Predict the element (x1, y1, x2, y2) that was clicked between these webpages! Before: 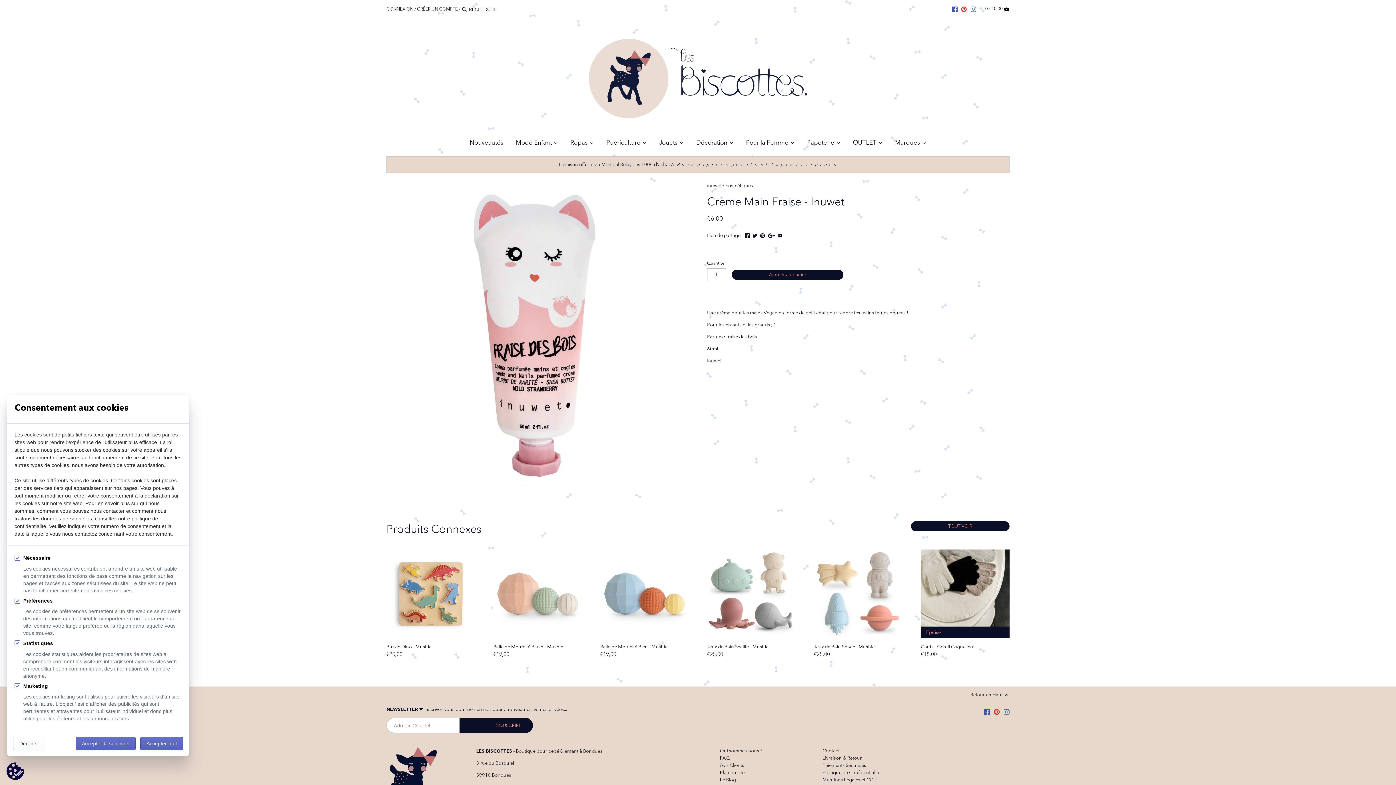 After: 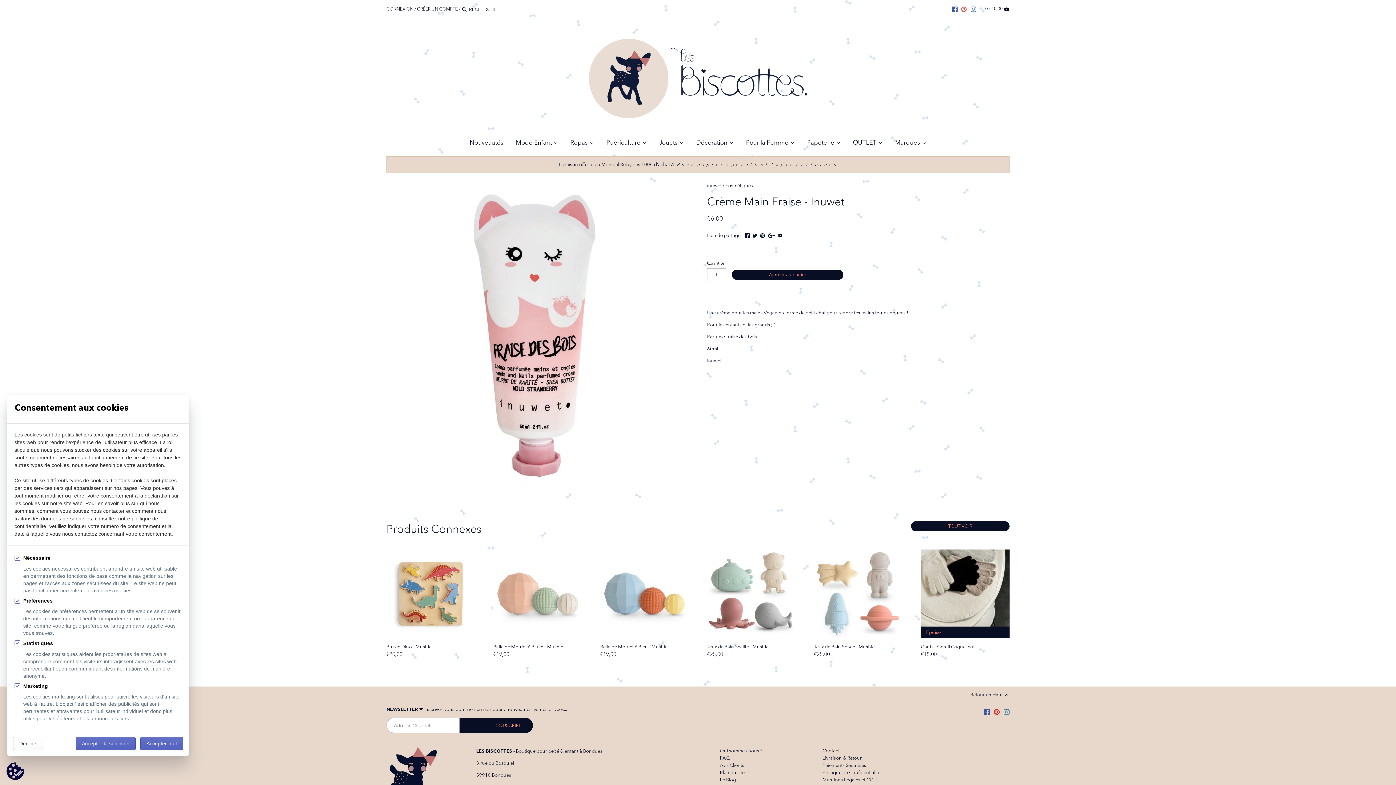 Action: bbox: (961, 2, 967, 16)